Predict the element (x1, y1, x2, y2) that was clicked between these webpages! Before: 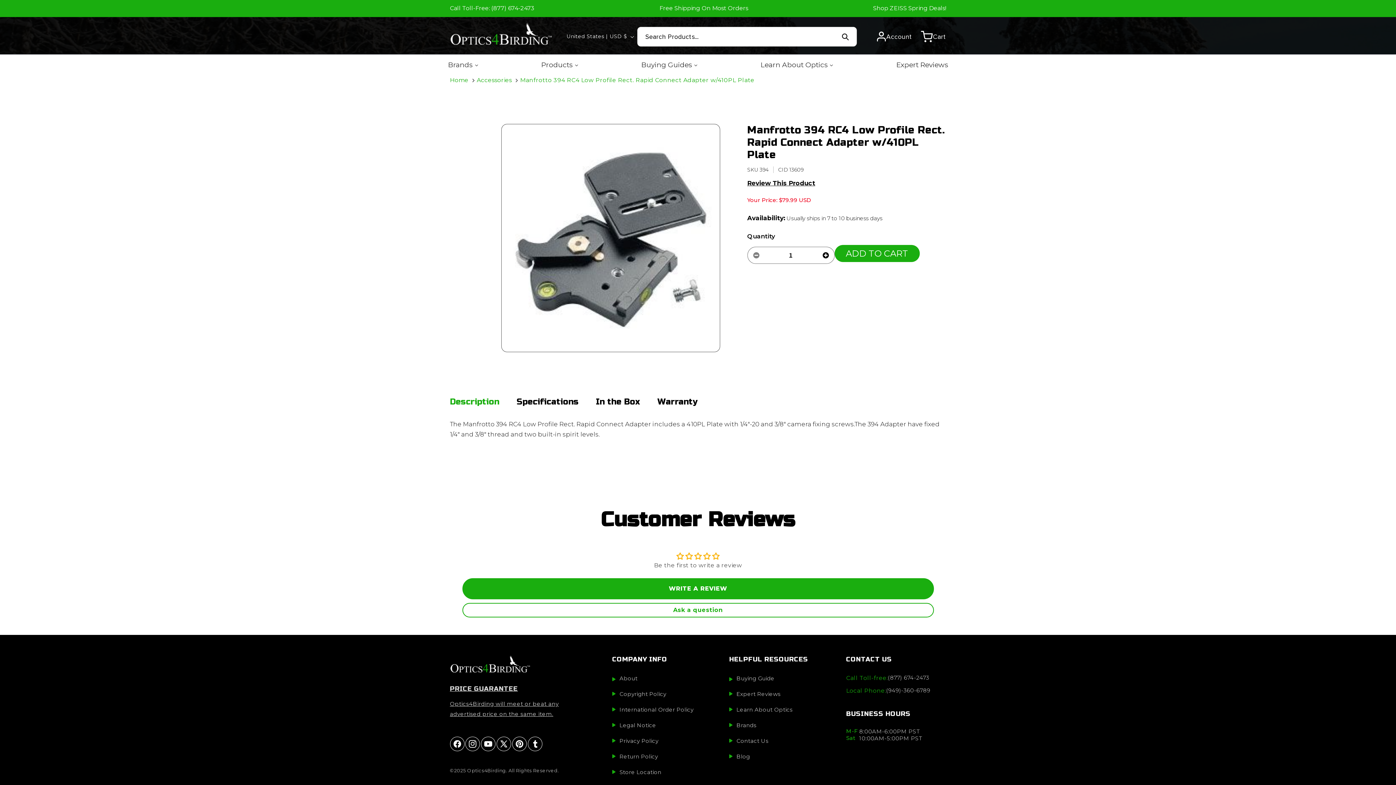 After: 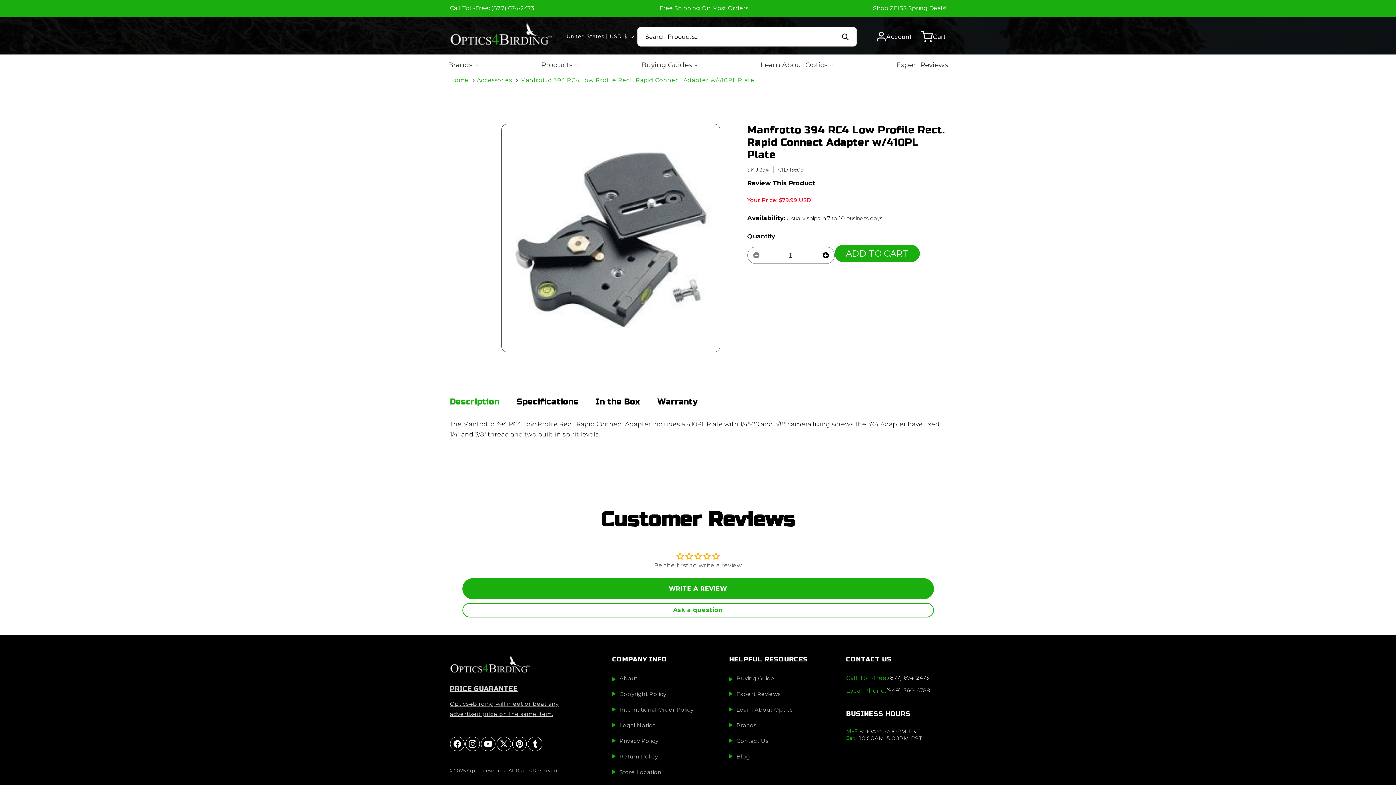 Action: bbox: (888, 673, 929, 682) label: (877) 674-2473